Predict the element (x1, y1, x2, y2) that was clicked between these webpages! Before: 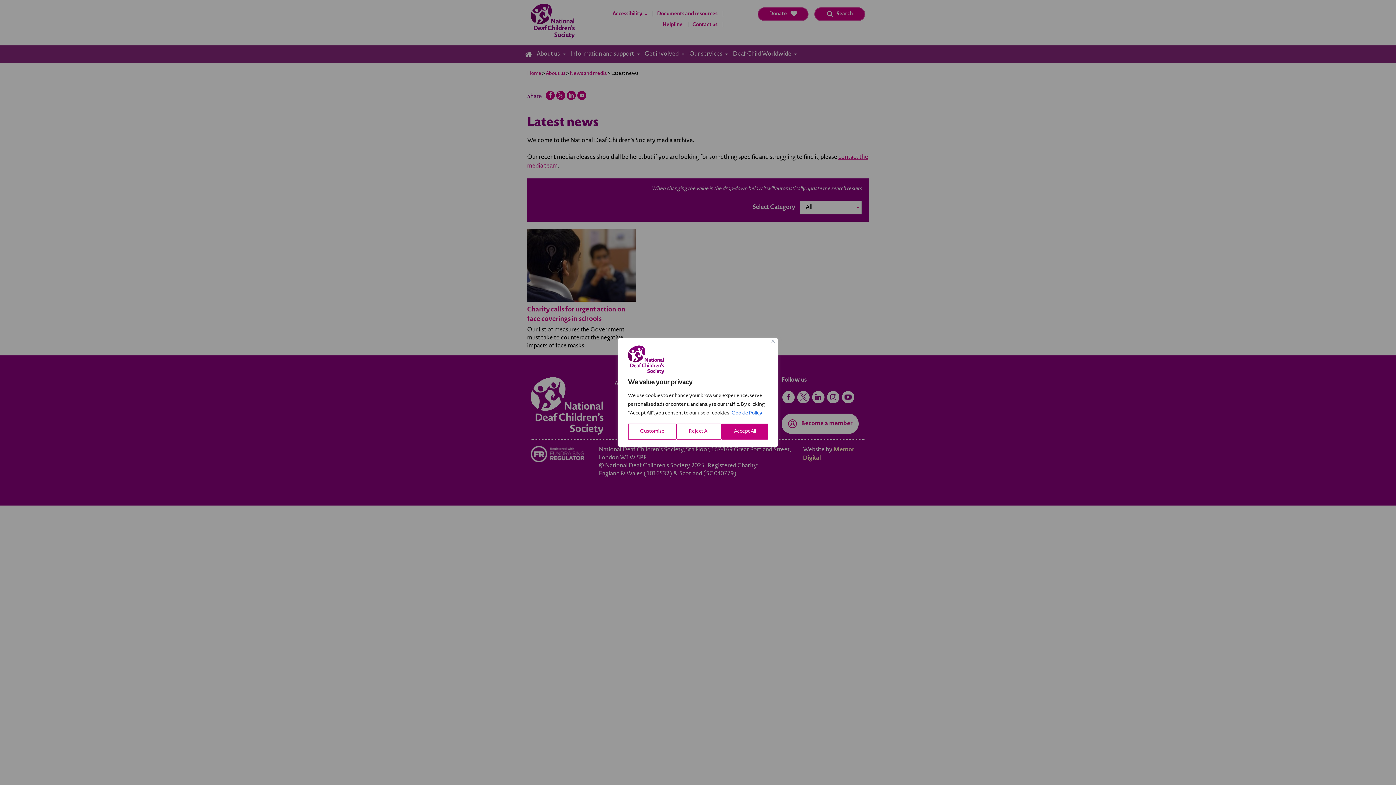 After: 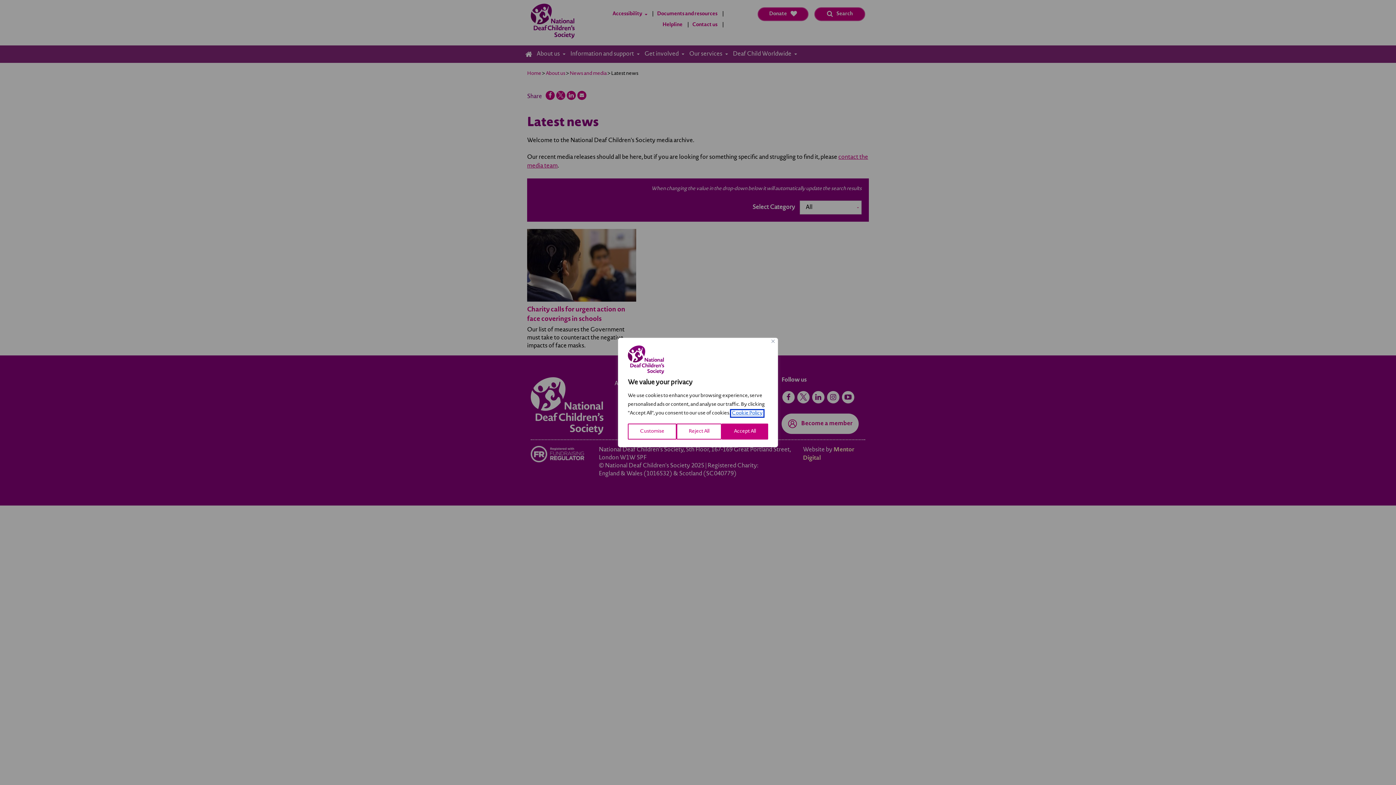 Action: label: Cookie Policy bbox: (731, 410, 762, 416)